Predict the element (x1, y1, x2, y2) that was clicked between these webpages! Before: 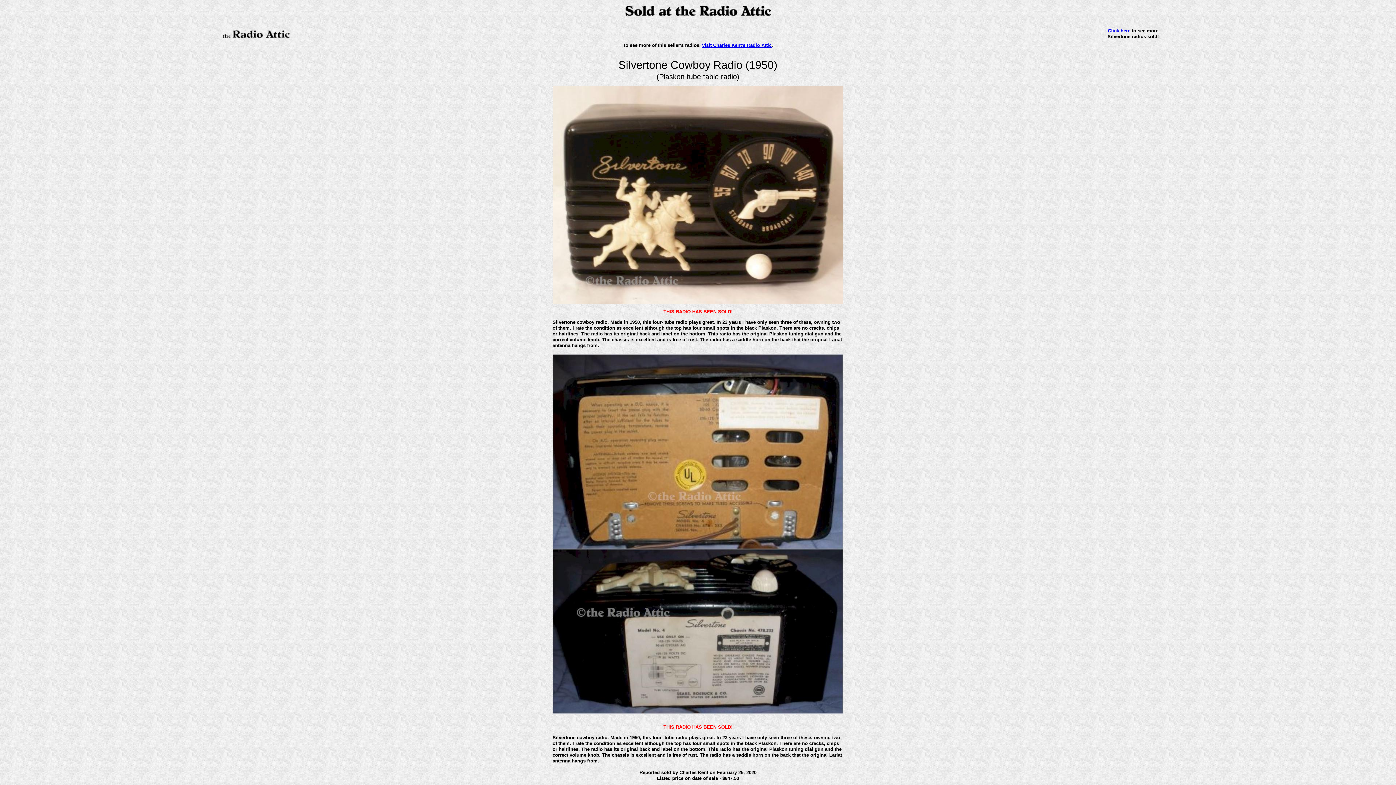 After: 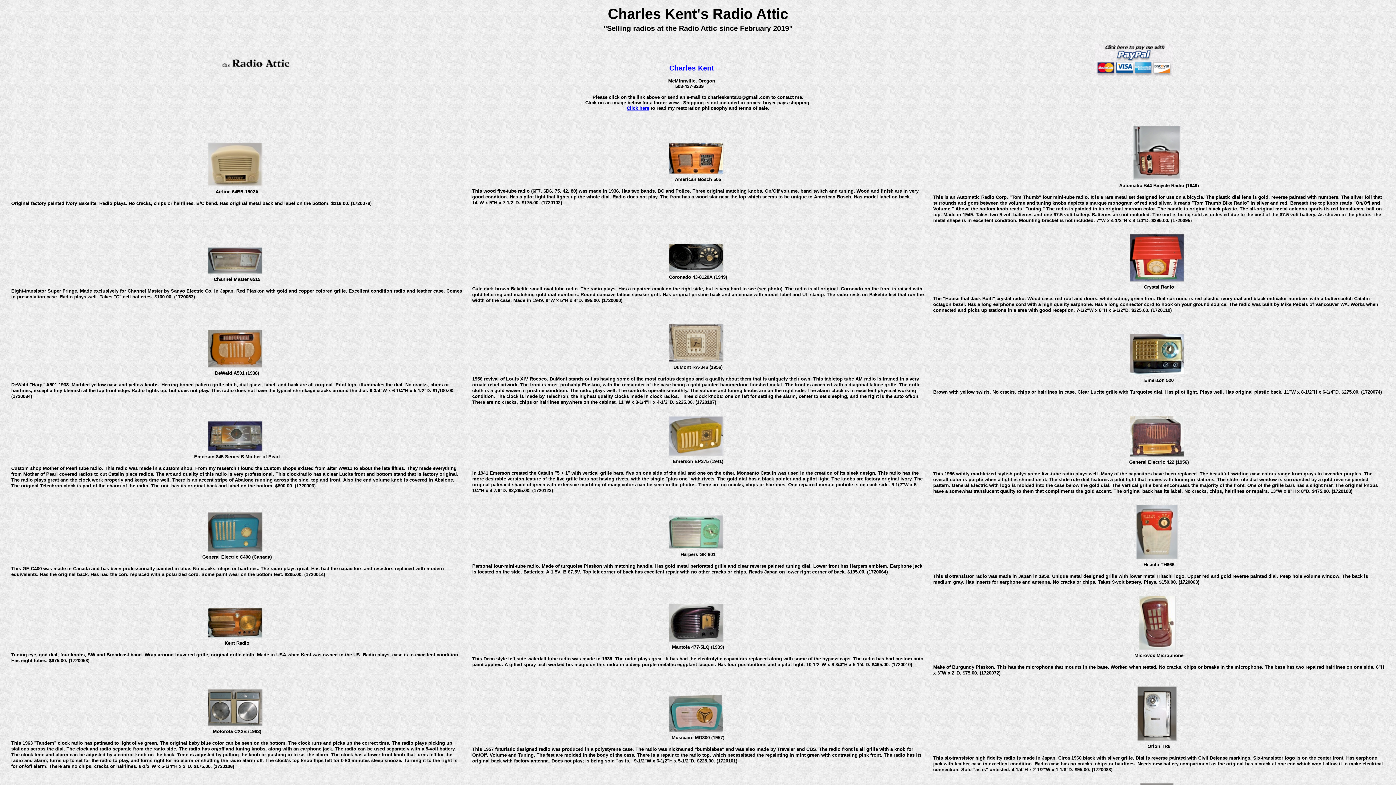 Action: label: visit Charles Kent's Radio Attic bbox: (702, 42, 771, 48)